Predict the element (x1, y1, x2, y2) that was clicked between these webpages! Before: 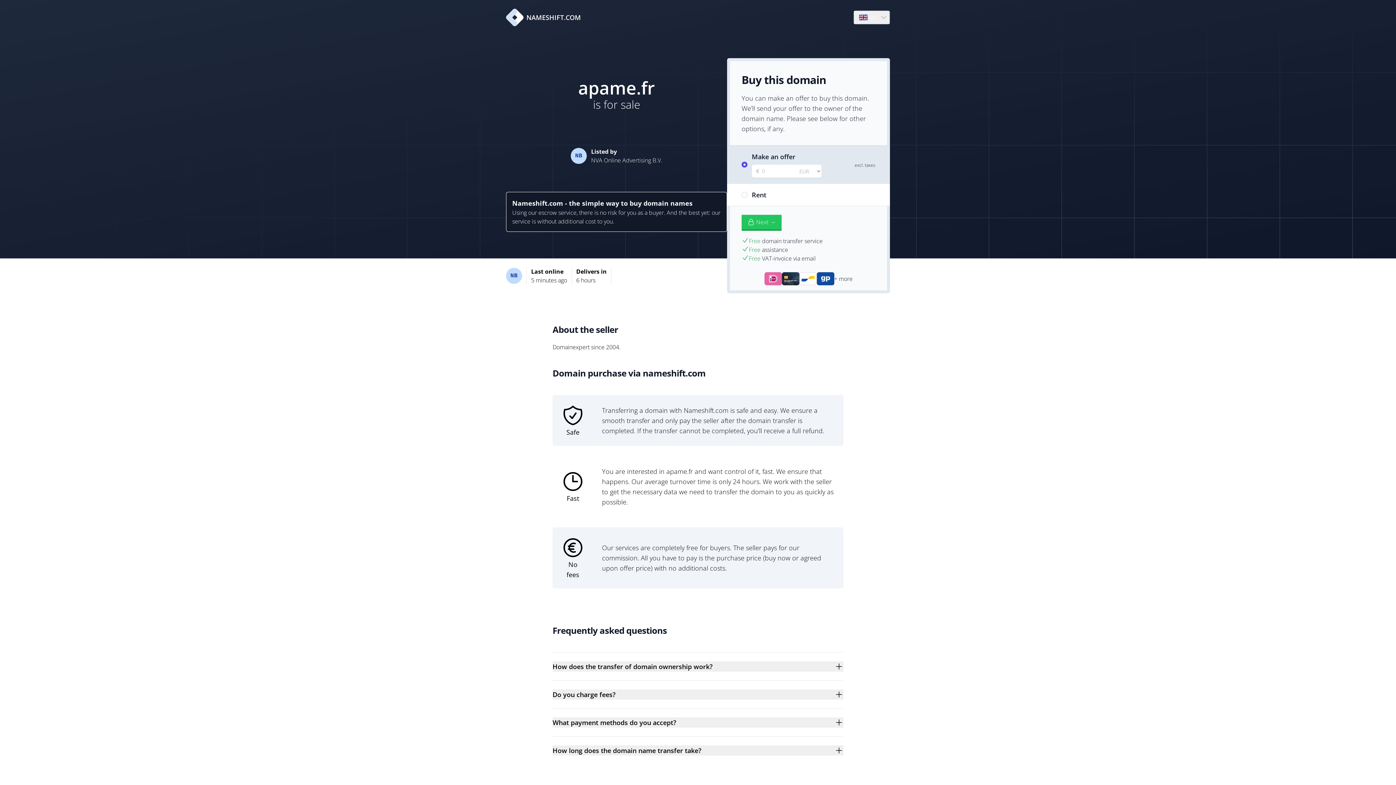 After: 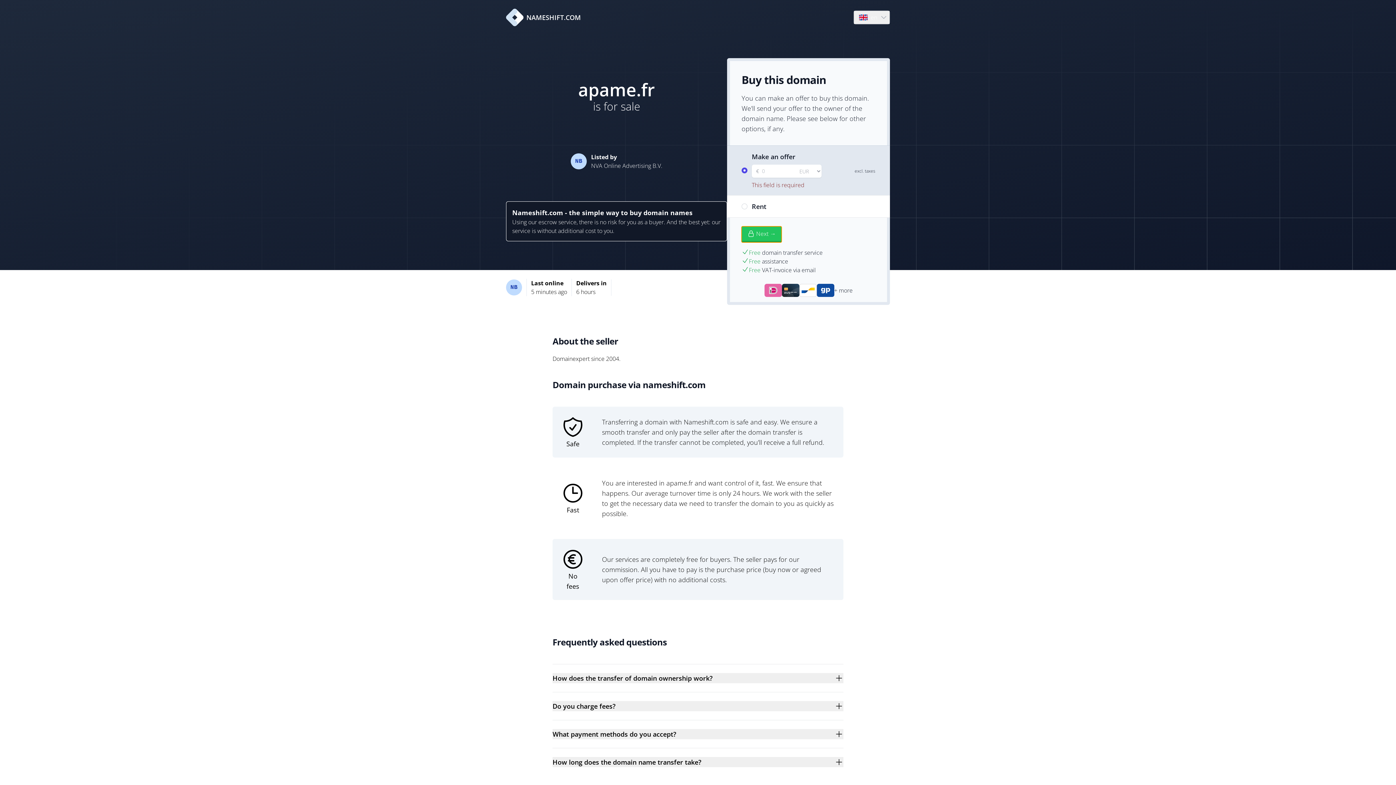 Action: label: Next → bbox: (741, 214, 781, 230)